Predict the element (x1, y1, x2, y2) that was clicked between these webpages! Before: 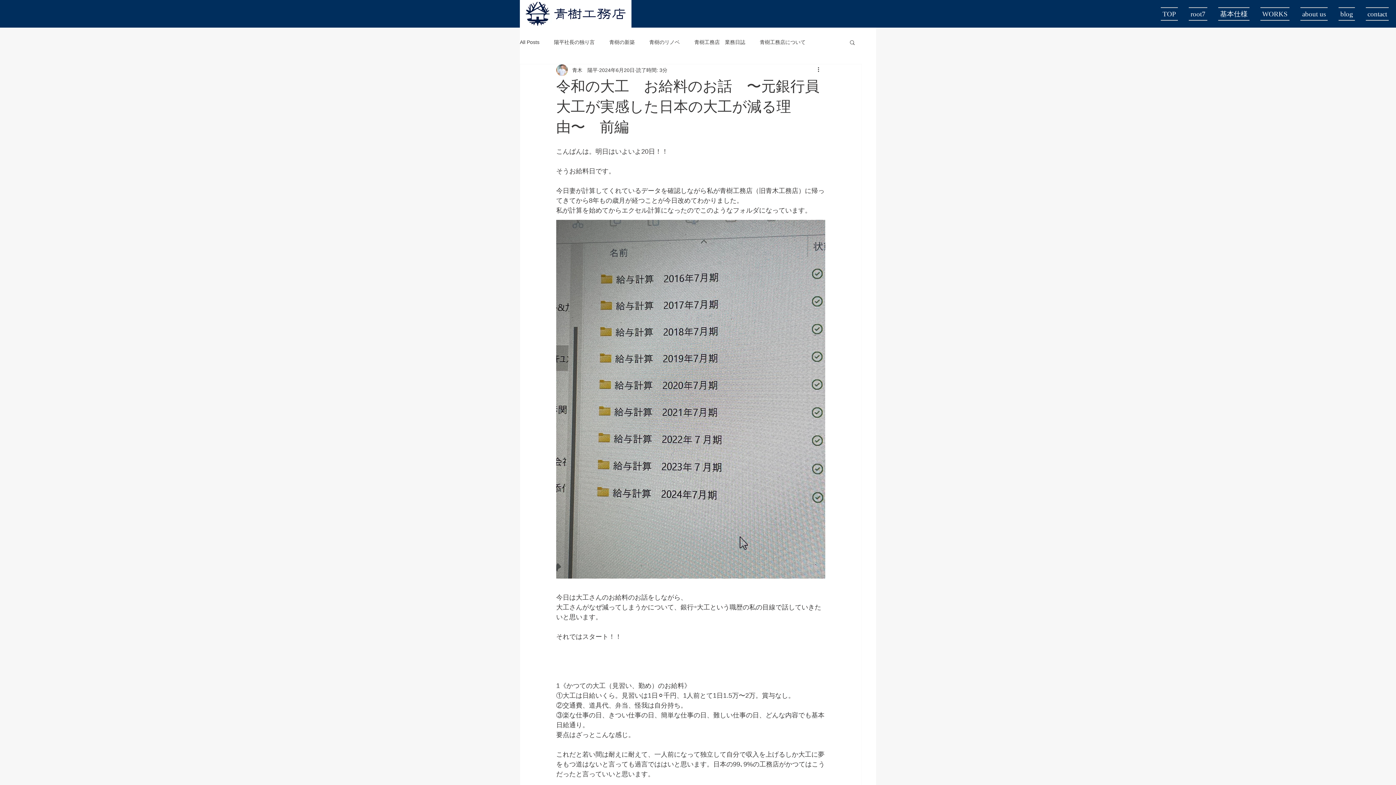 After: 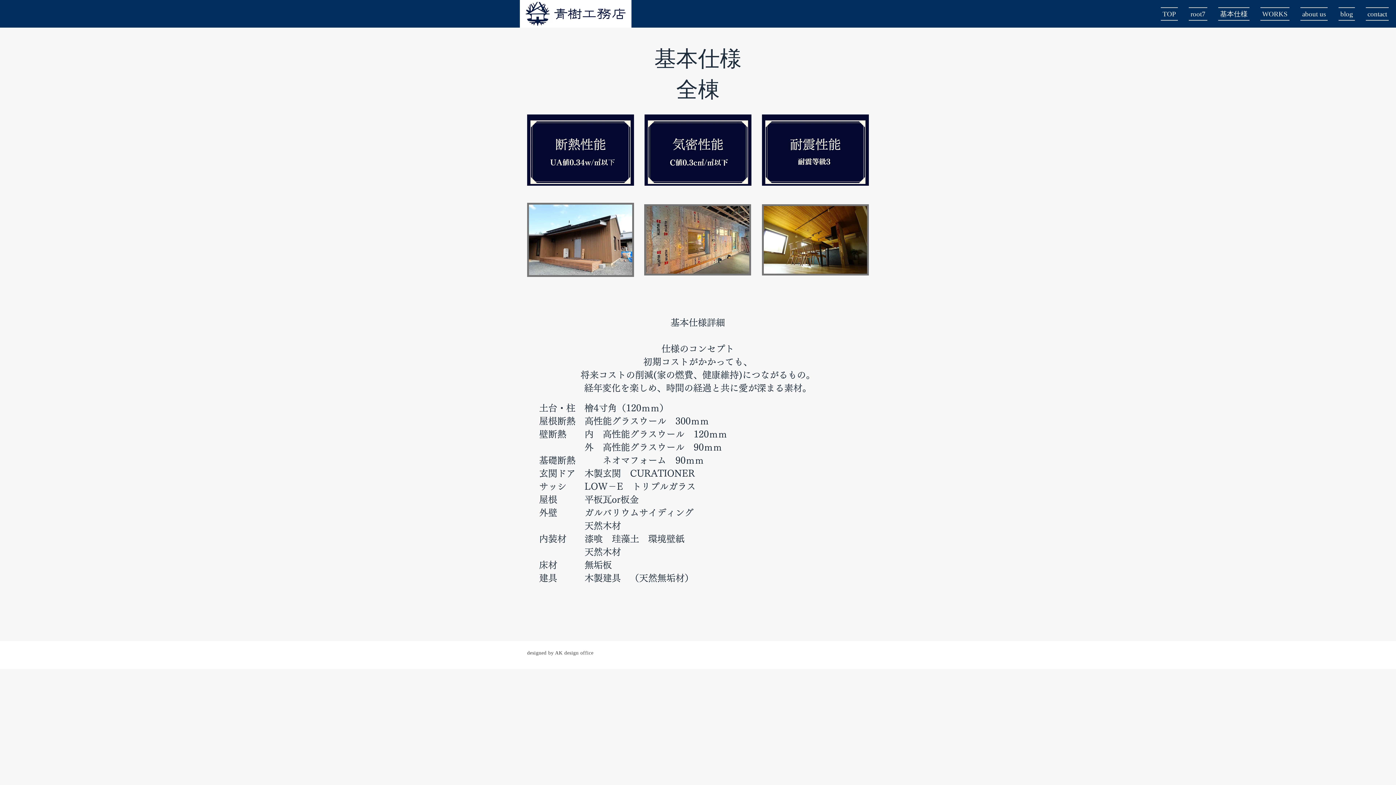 Action: bbox: (1213, 7, 1255, 20) label: 基本仕様